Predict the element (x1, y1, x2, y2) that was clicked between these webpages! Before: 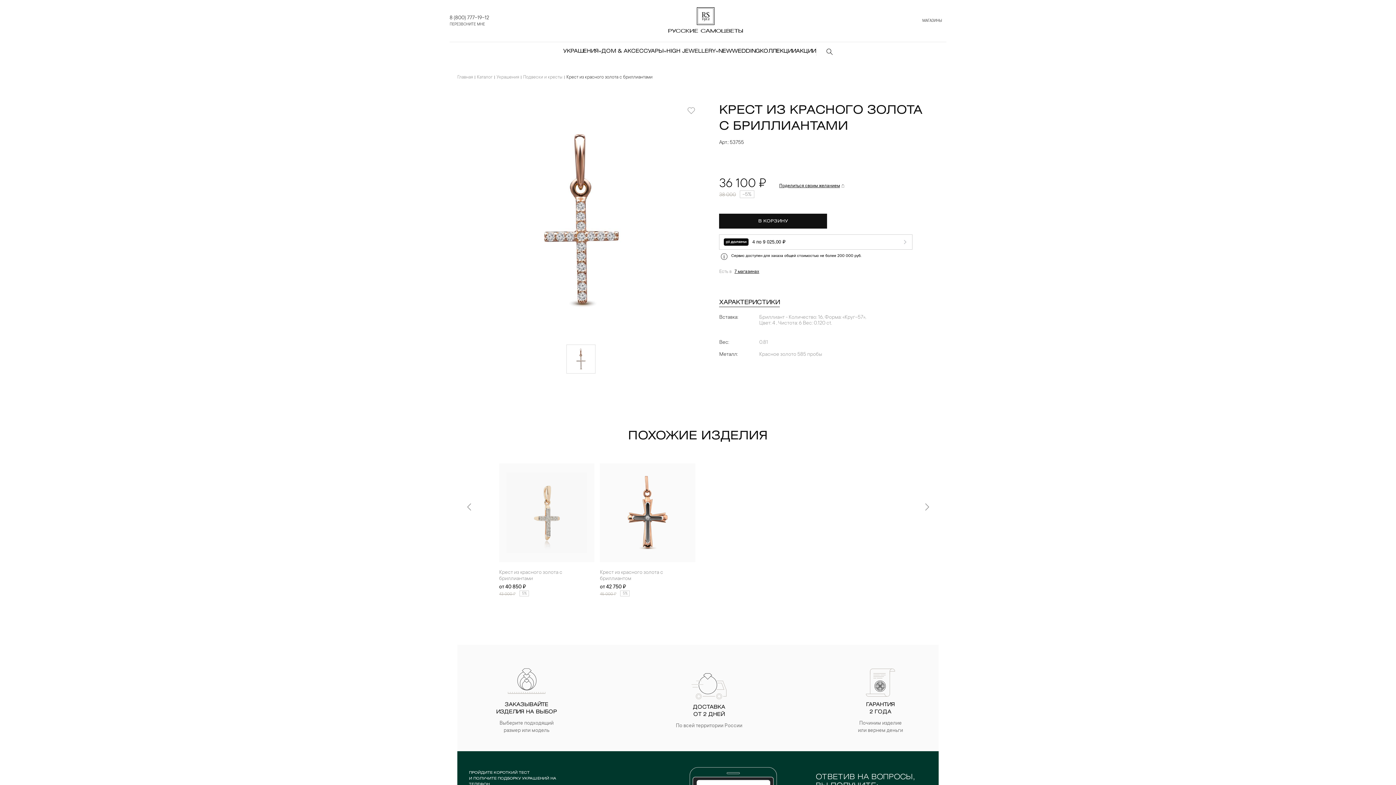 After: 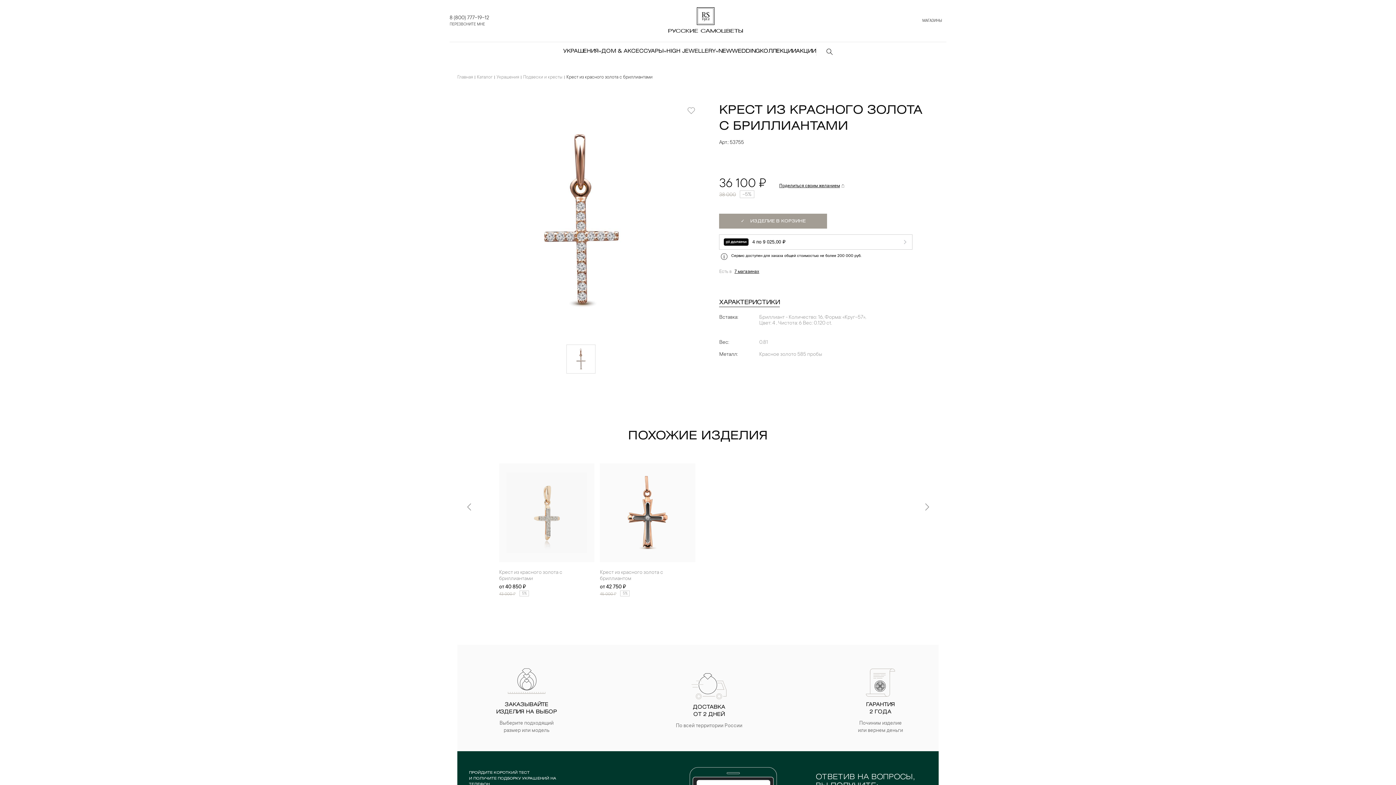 Action: bbox: (719, 213, 827, 228) label: В КОРЗИНУ